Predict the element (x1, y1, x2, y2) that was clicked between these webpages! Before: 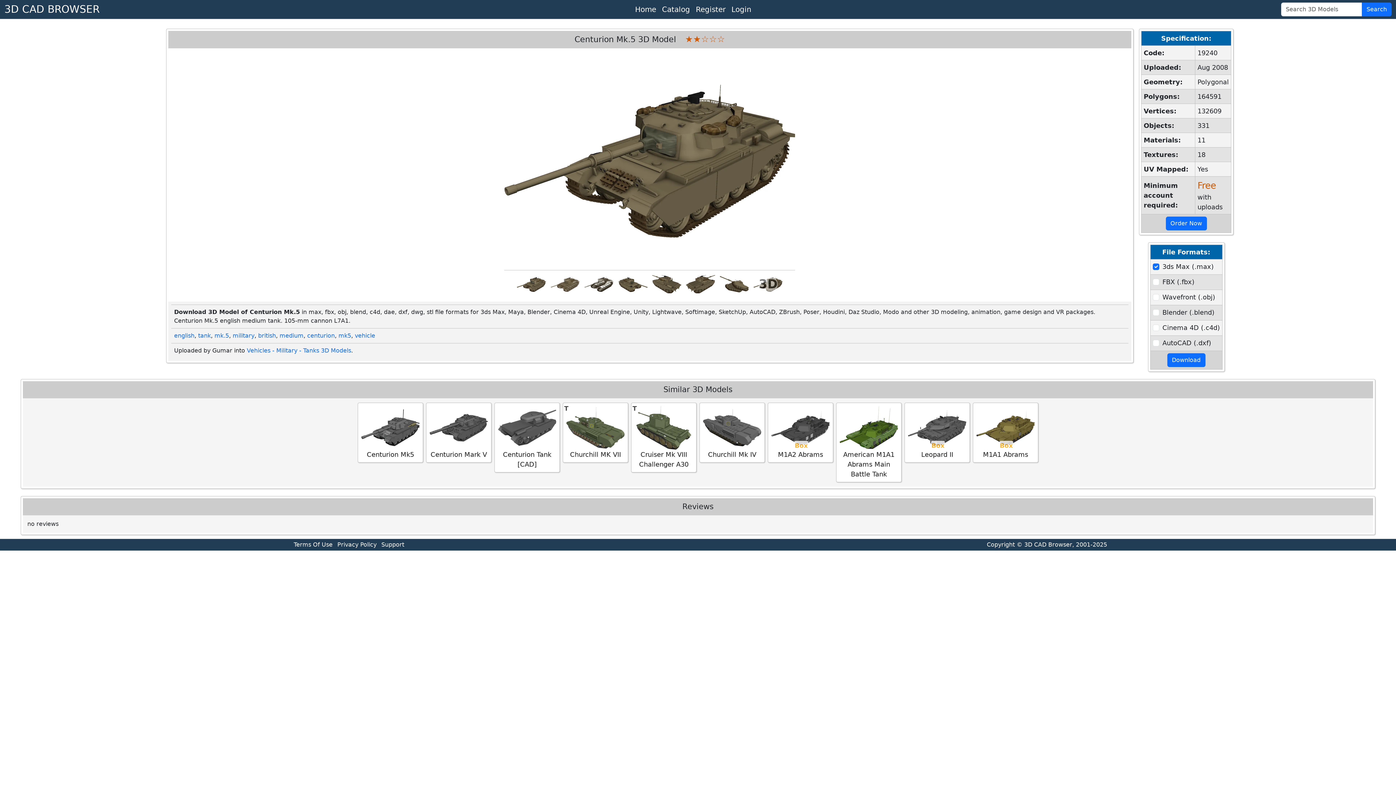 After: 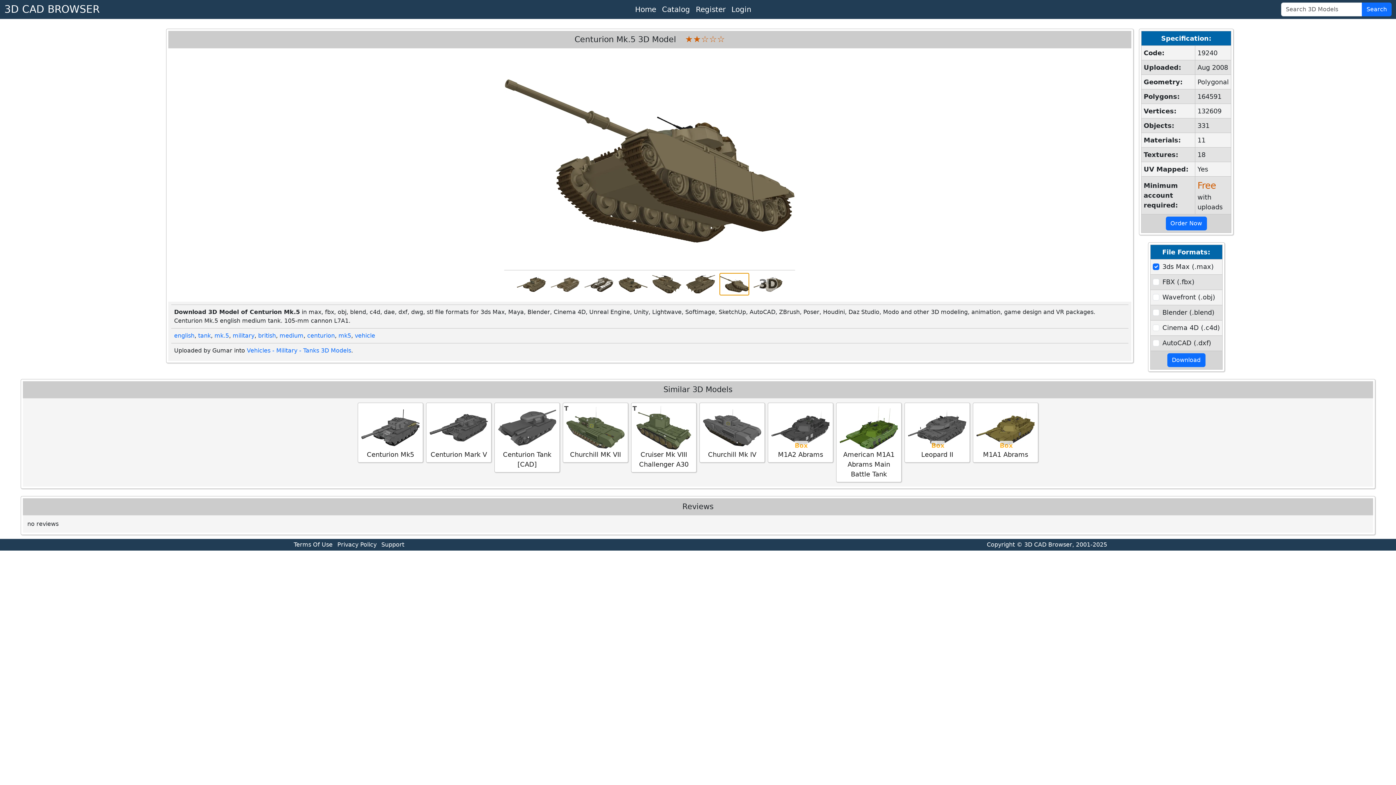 Action: bbox: (719, 273, 749, 295)